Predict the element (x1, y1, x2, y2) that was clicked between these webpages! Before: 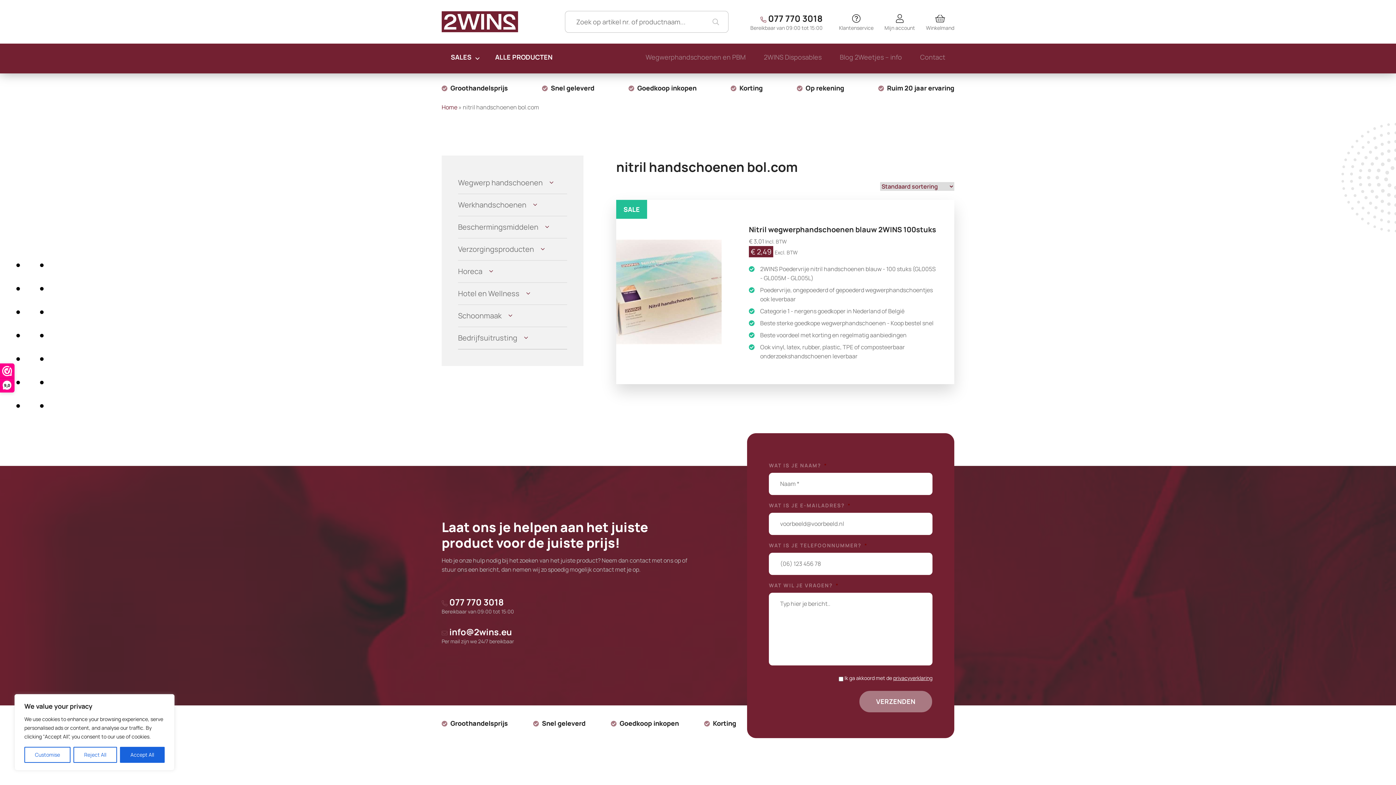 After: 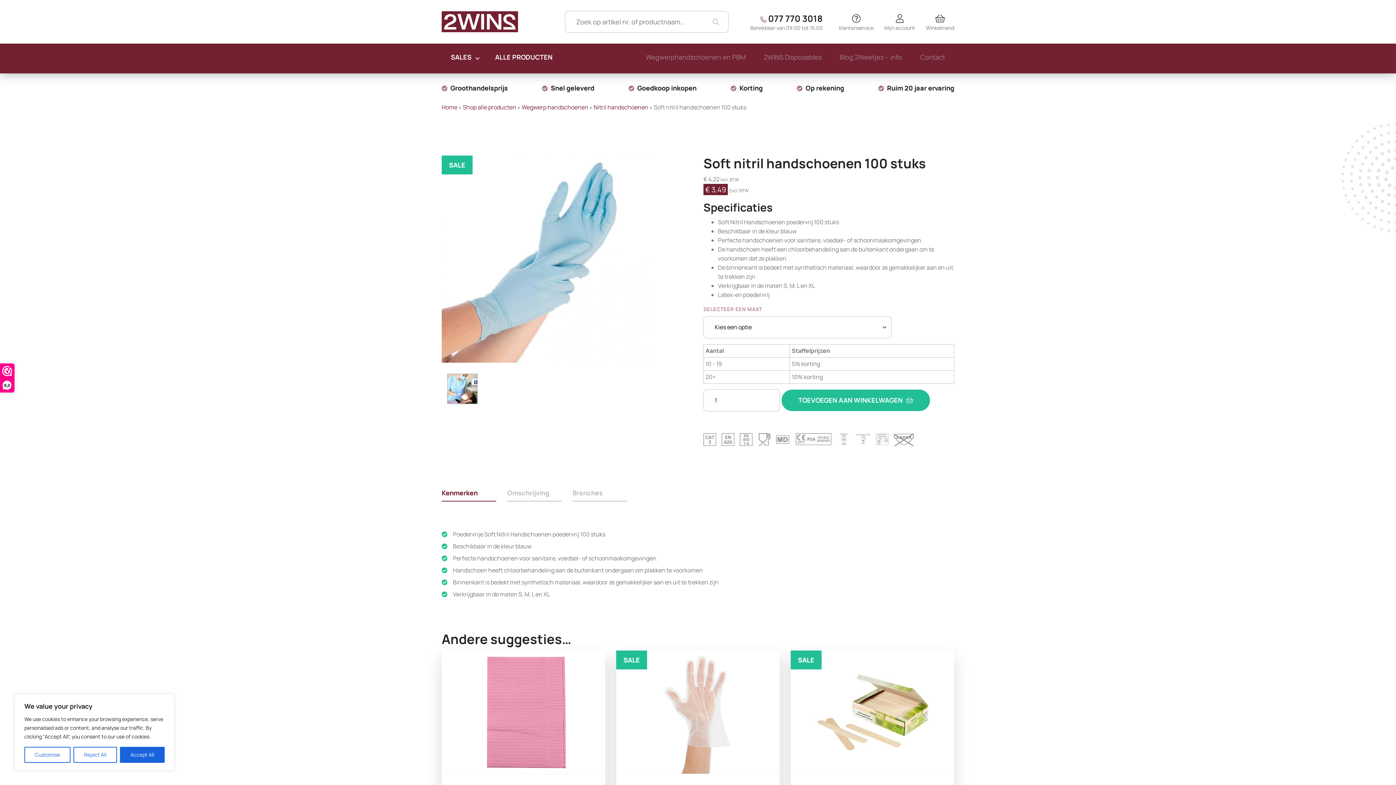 Action: label: SALE
Nitril wegwerphandschoenen blauw 2WINS 100stuks
€ 3,01 Incl. BTW
€ 2,49 Excl. BTW
2WINS Poedervrije nitril handschoenen blauw - 100 stuks (GL005S - GL005M - GL005L)
Poedervrije, ongepoederd of gepoederd wegwerphandschoentjes ook leverbaar
Categorie 1 - nergens goedkoper in Nederland of België
Beste sterke goedkope wegwerphandschoenen - Koop bestel snel
Beste voordeel met korting en regelmatig aanbiedingen
Ook vinyl, latex, rubber, plastic, TPE of composteerbaar onderzoekshandschoenen leverbaar bbox: (616, 200, 954, 384)